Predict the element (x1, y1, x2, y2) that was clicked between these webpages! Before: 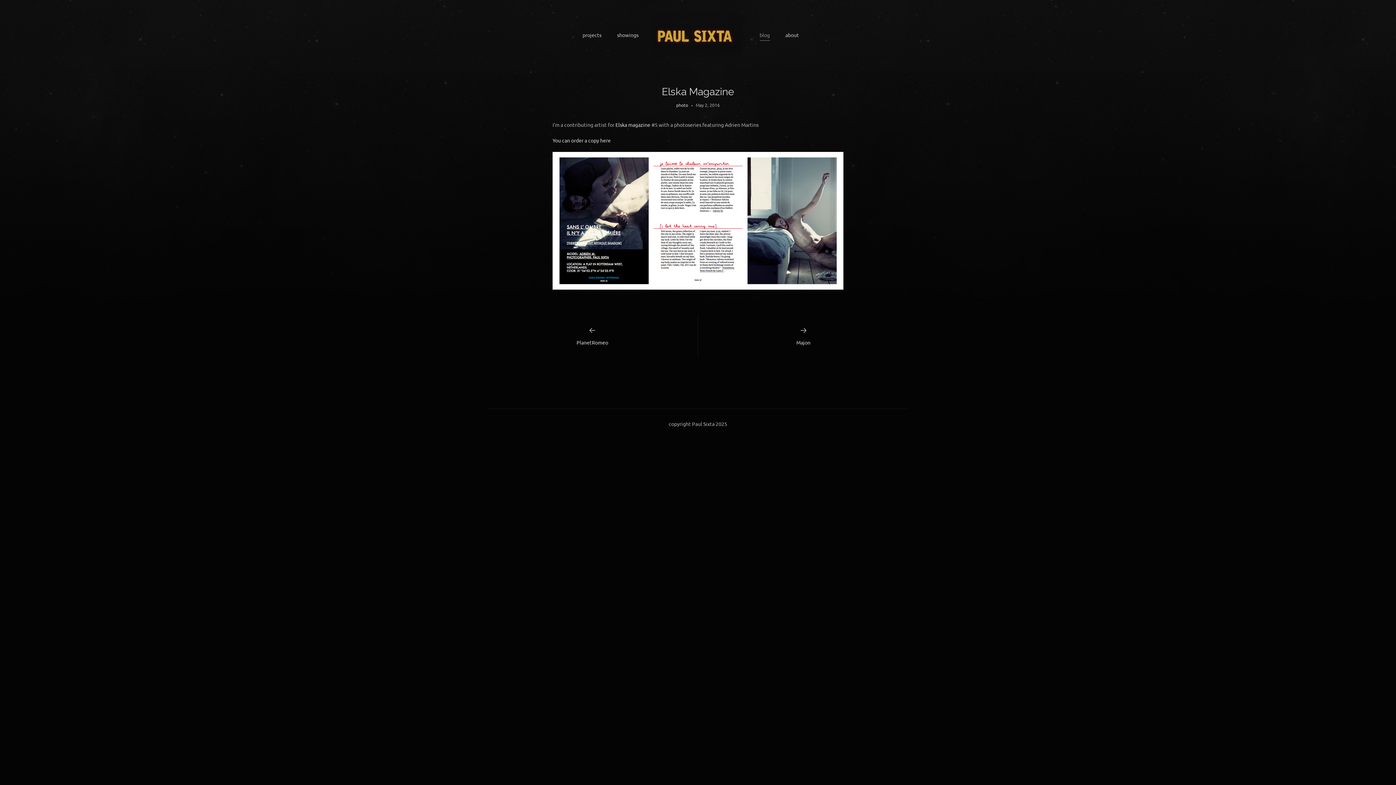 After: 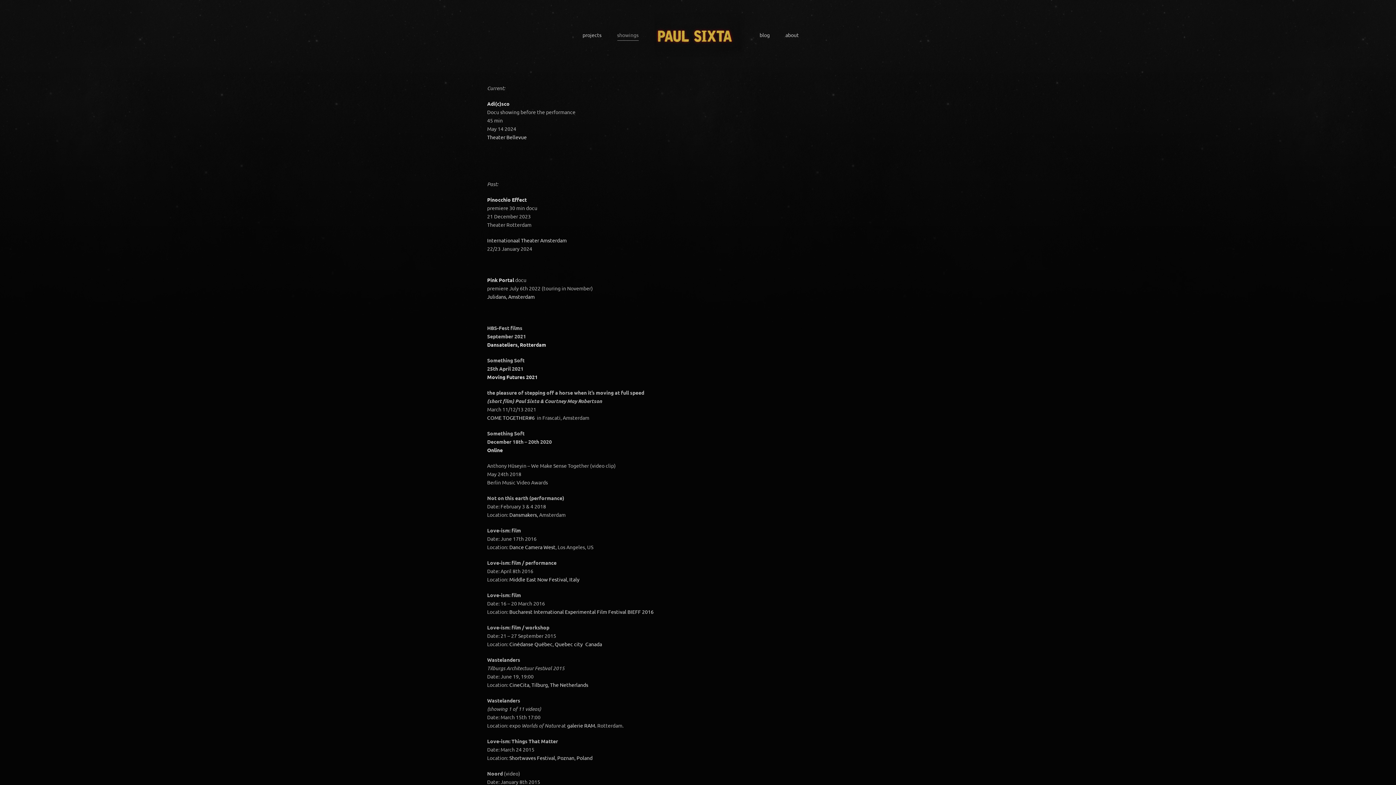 Action: bbox: (617, 31, 638, 38) label: showings